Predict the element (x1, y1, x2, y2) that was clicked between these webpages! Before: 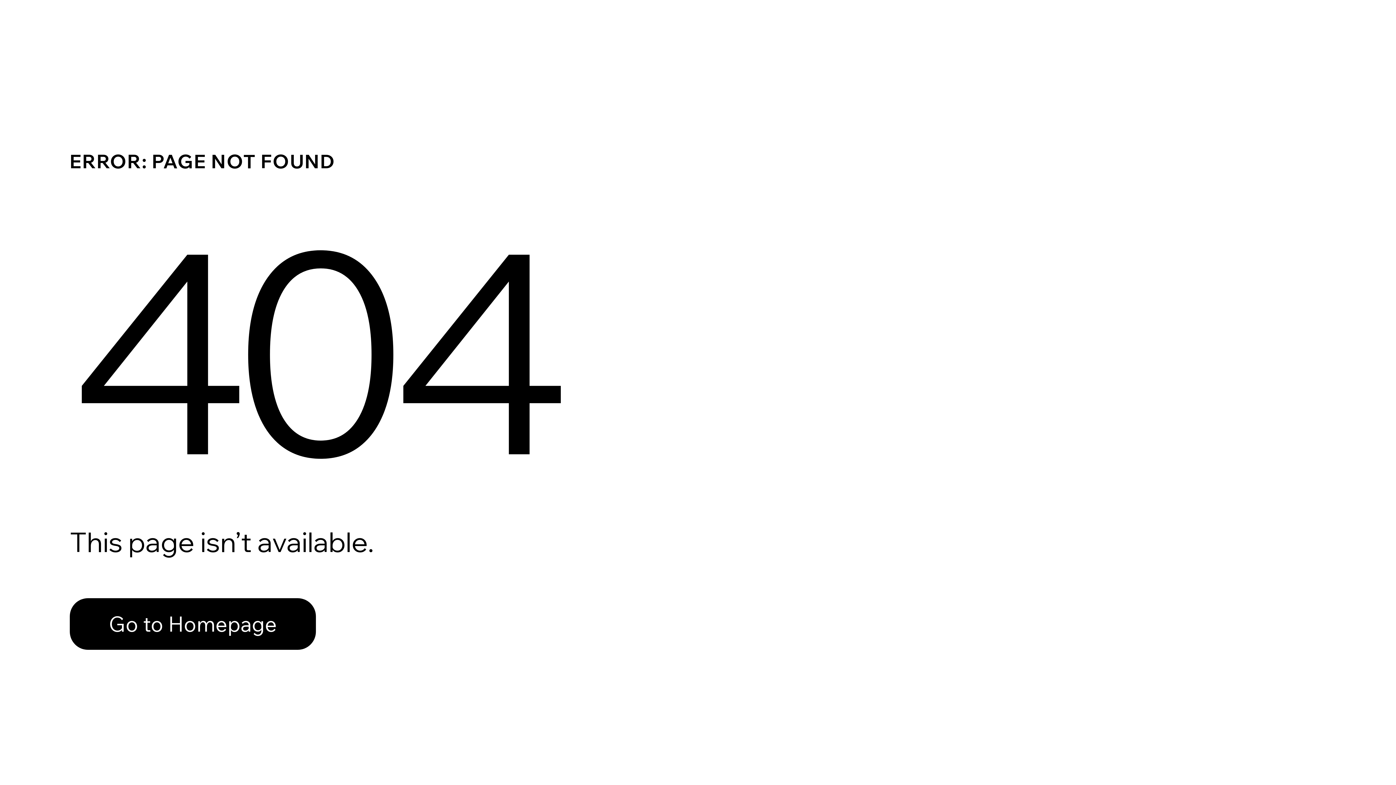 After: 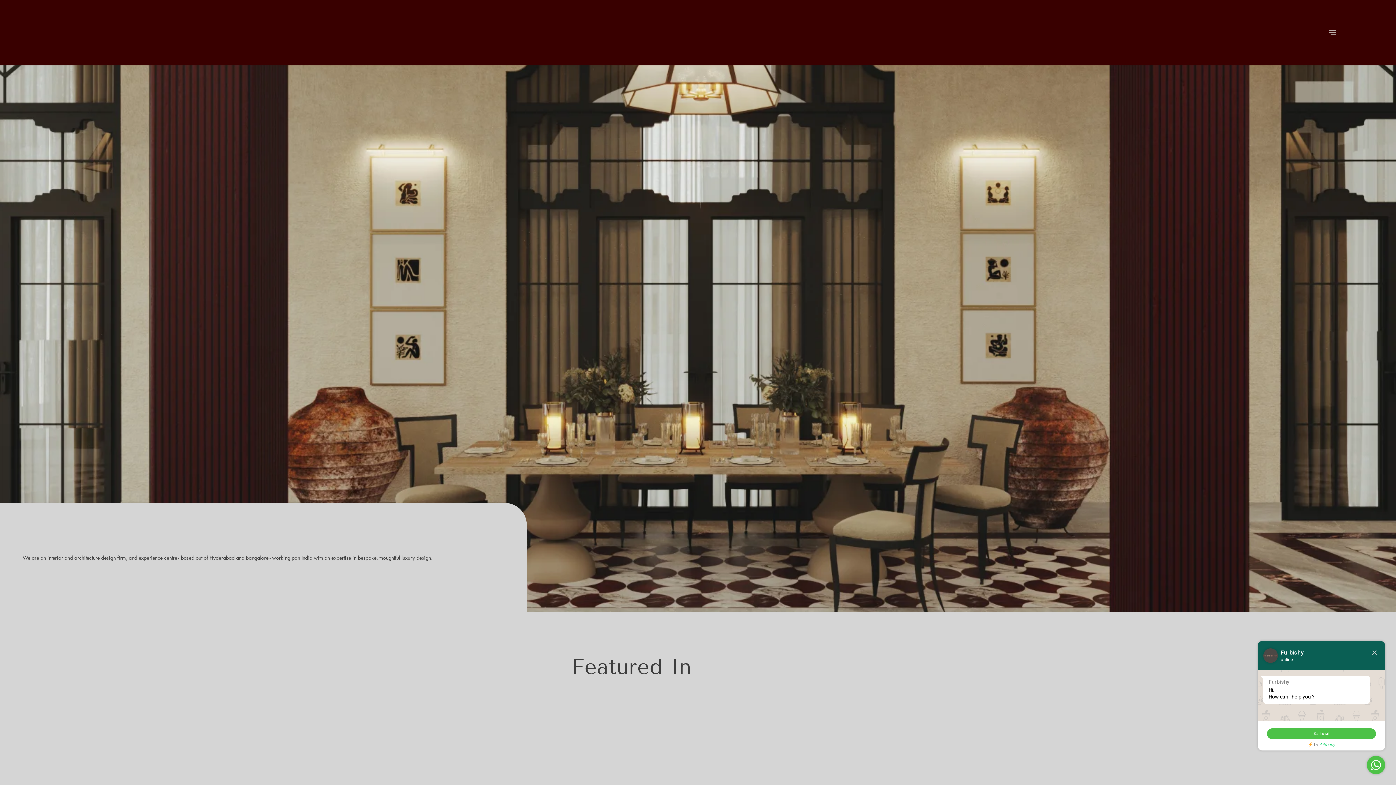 Action: label: Go to Homepage bbox: (69, 598, 316, 650)